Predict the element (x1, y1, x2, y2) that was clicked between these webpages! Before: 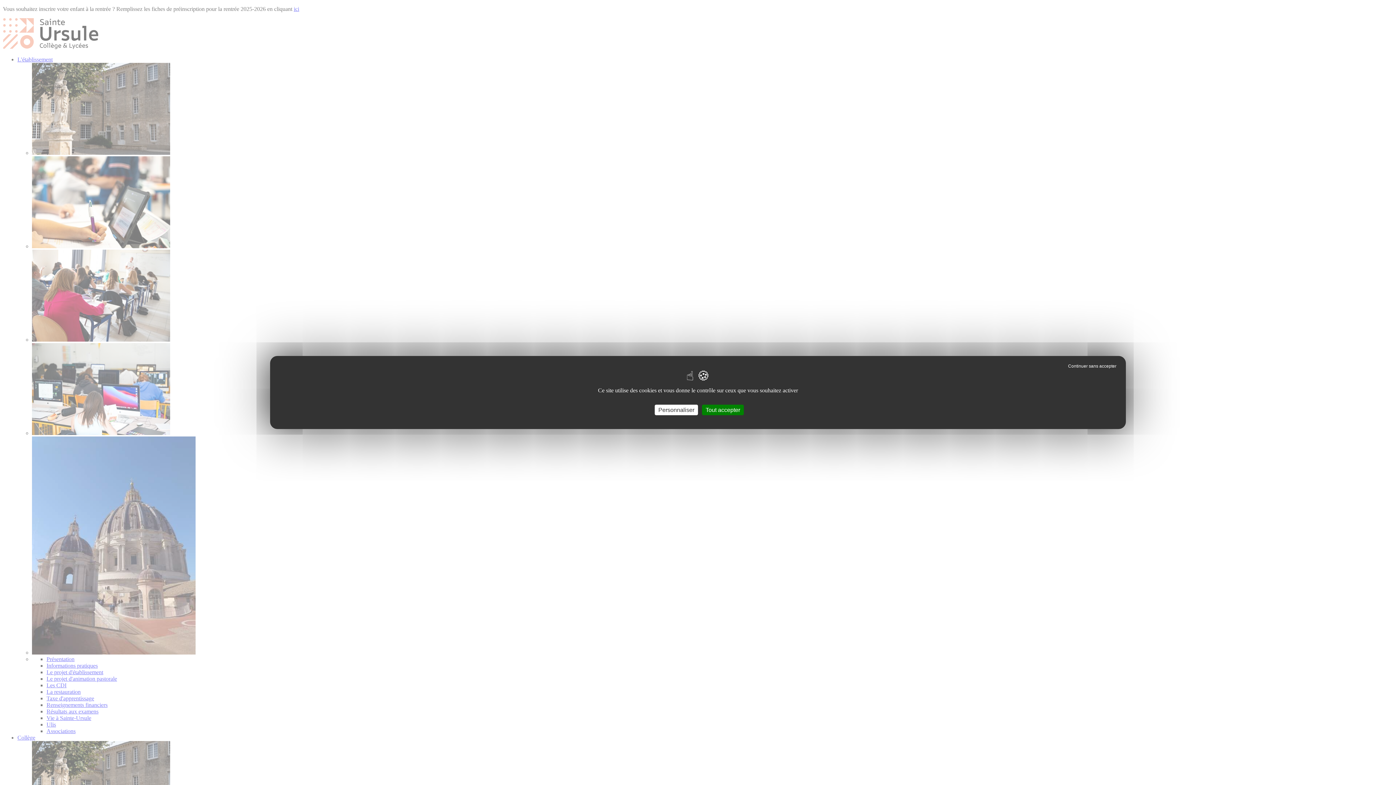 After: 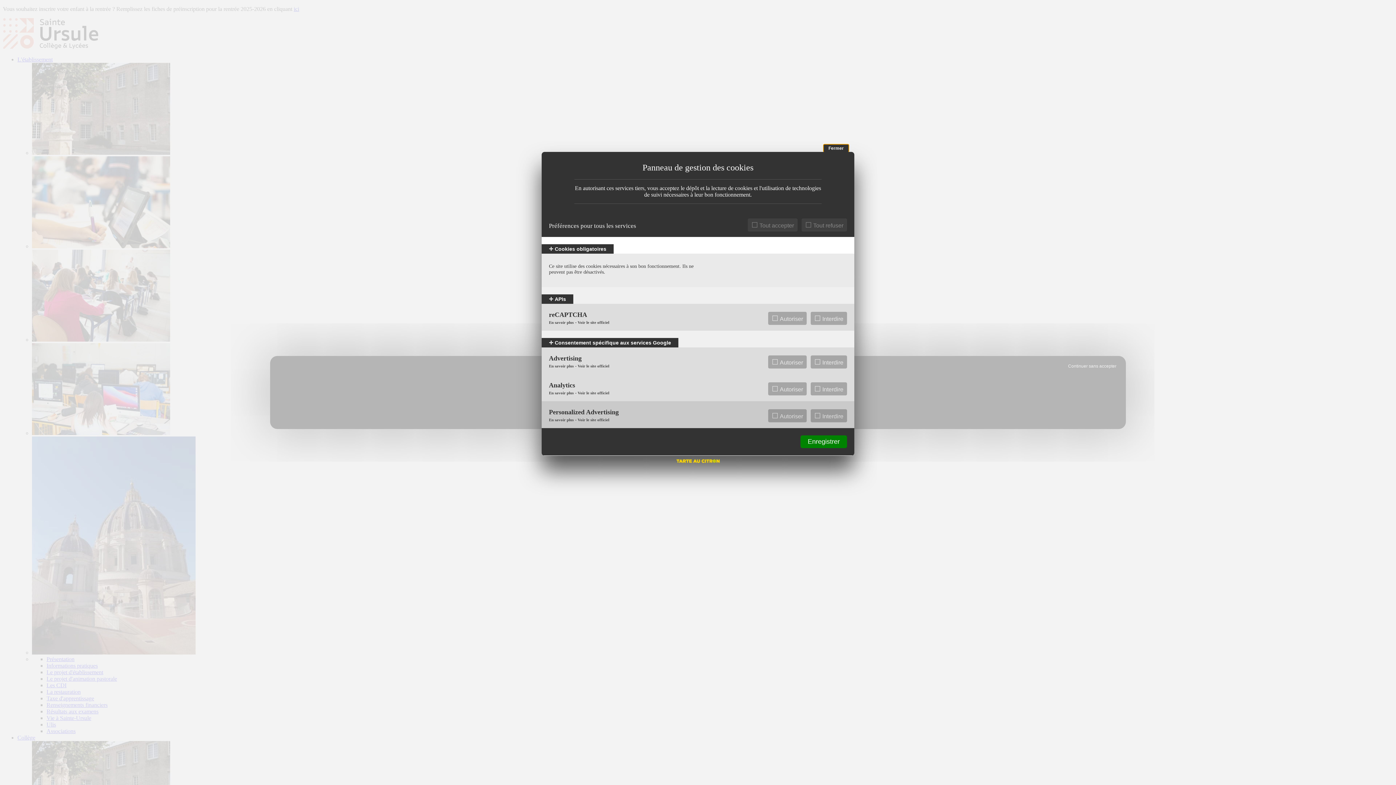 Action: bbox: (654, 404, 698, 415) label: Personnaliser (fenêtre modale)